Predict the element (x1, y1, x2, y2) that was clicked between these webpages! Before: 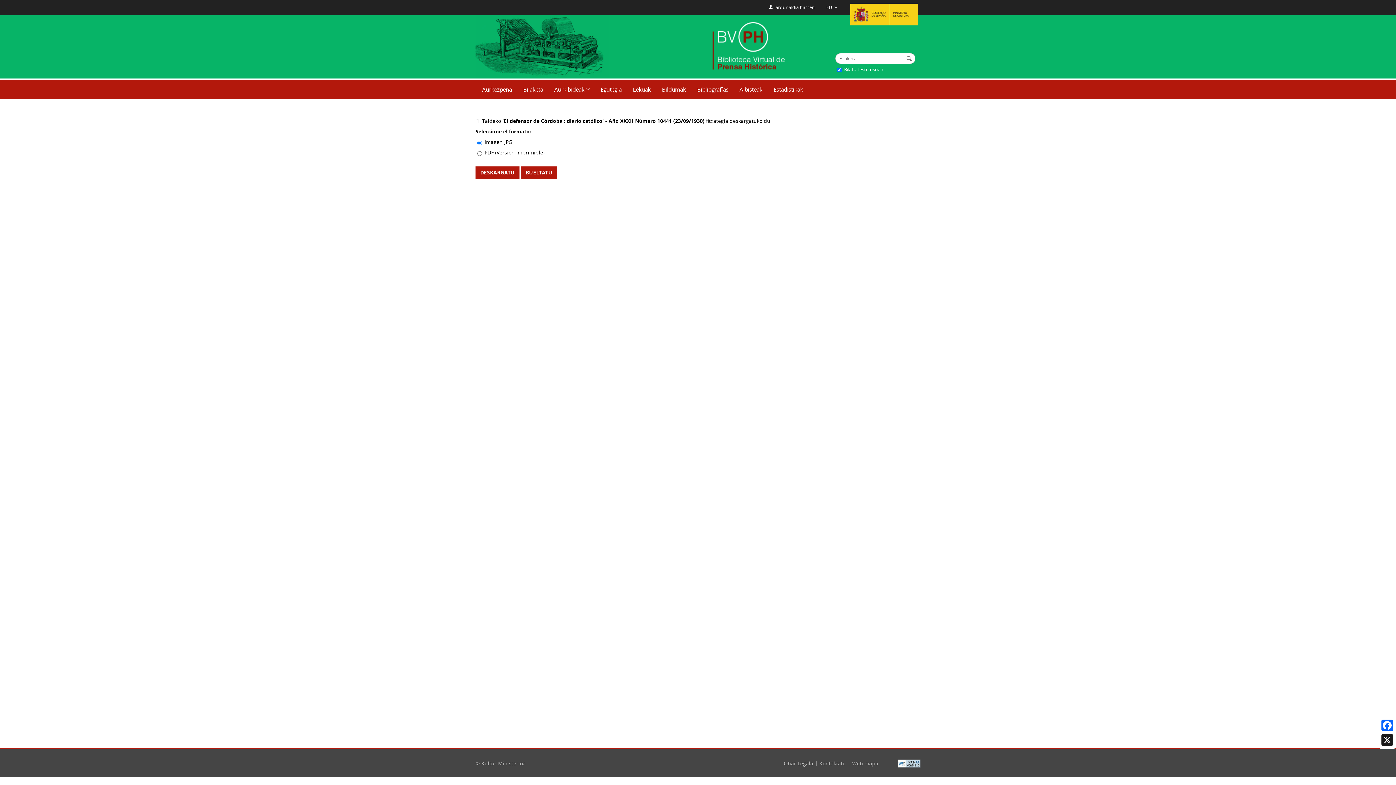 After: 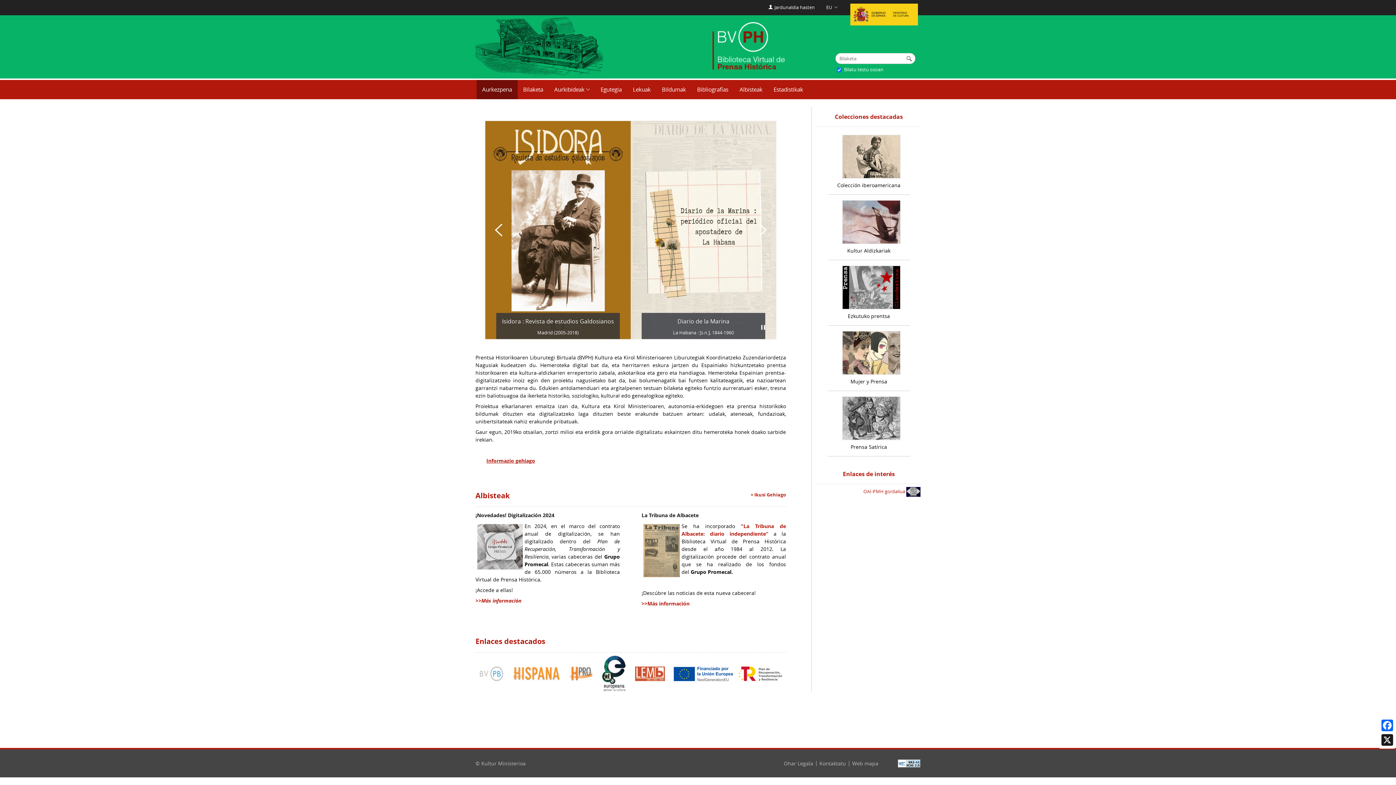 Action: bbox: (476, 80, 517, 99) label: Aurkezpena